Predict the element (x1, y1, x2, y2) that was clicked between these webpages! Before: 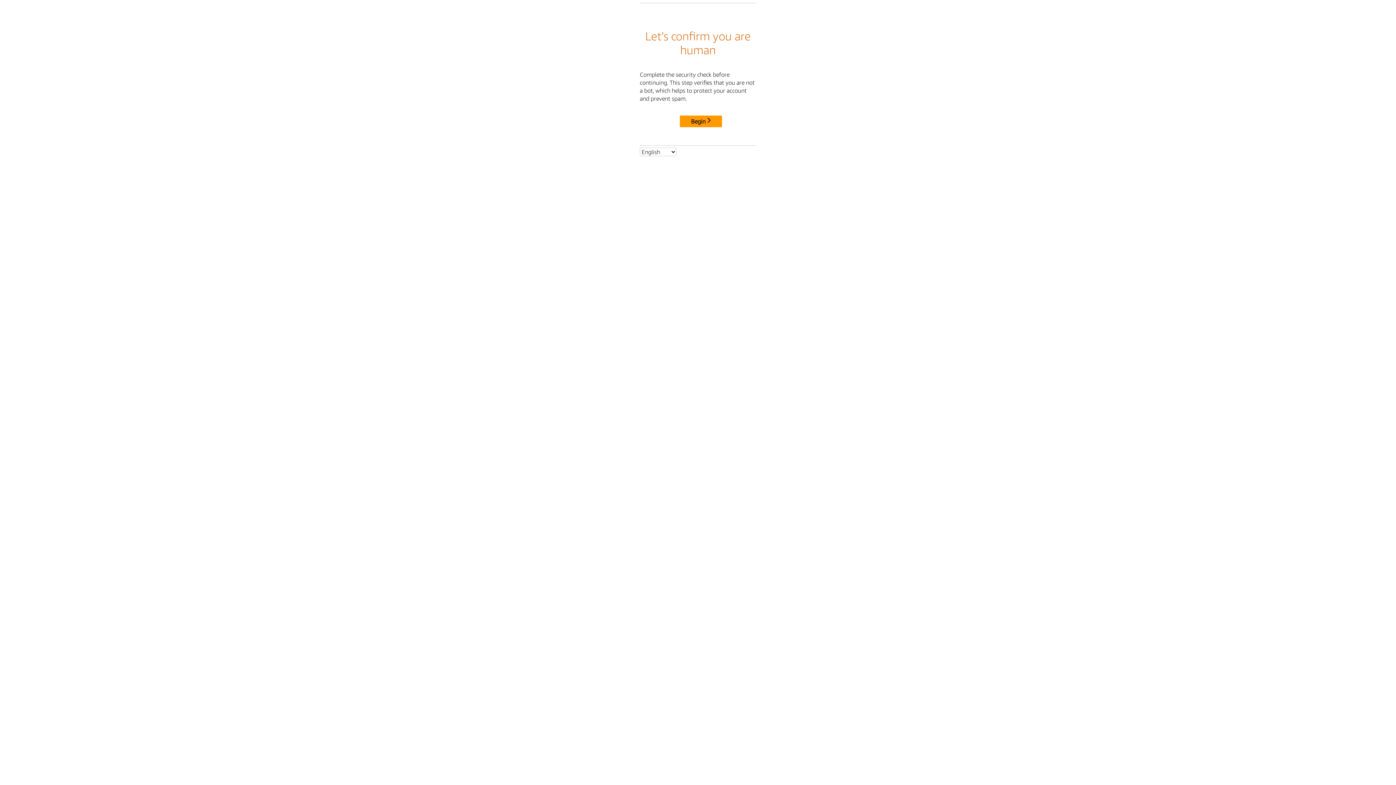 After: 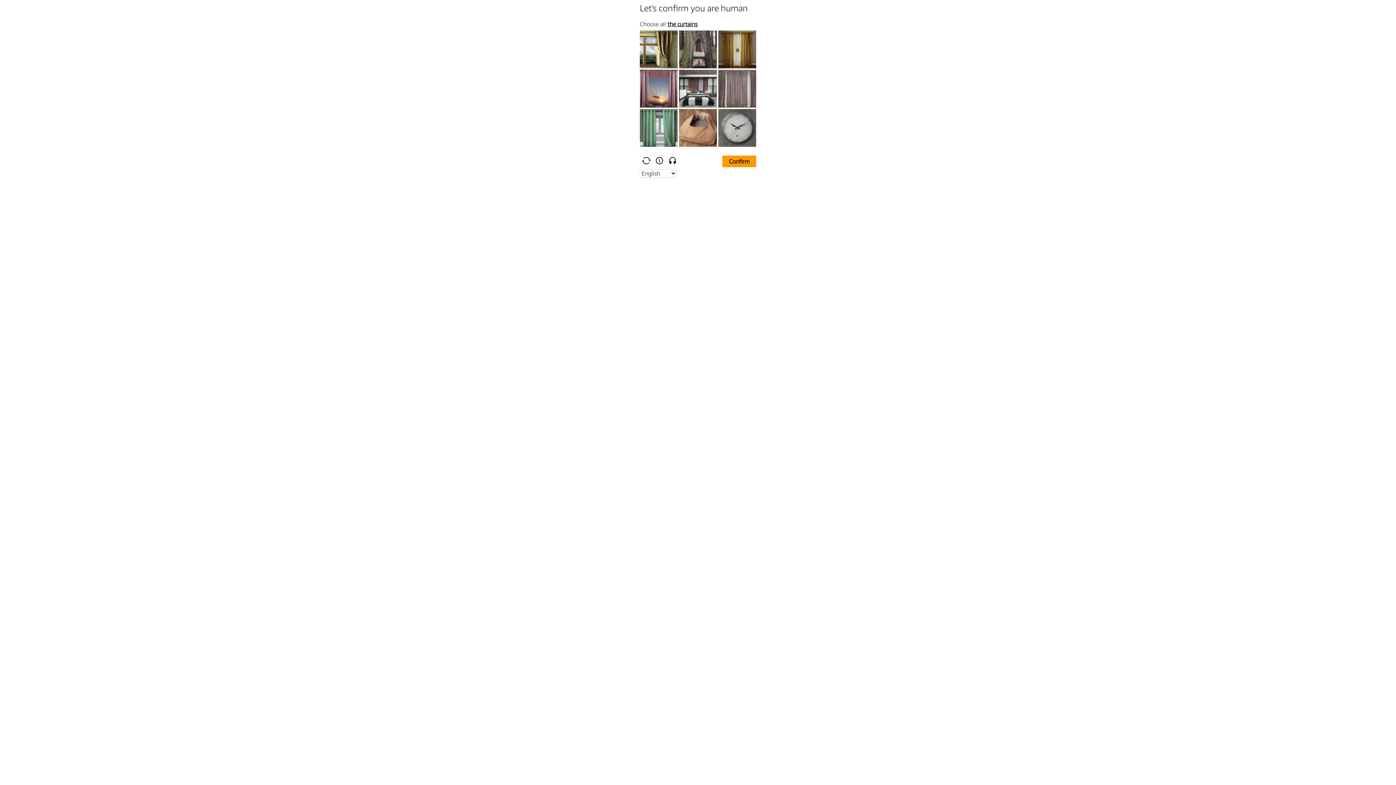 Action: label: Begin bbox: (680, 115, 722, 127)